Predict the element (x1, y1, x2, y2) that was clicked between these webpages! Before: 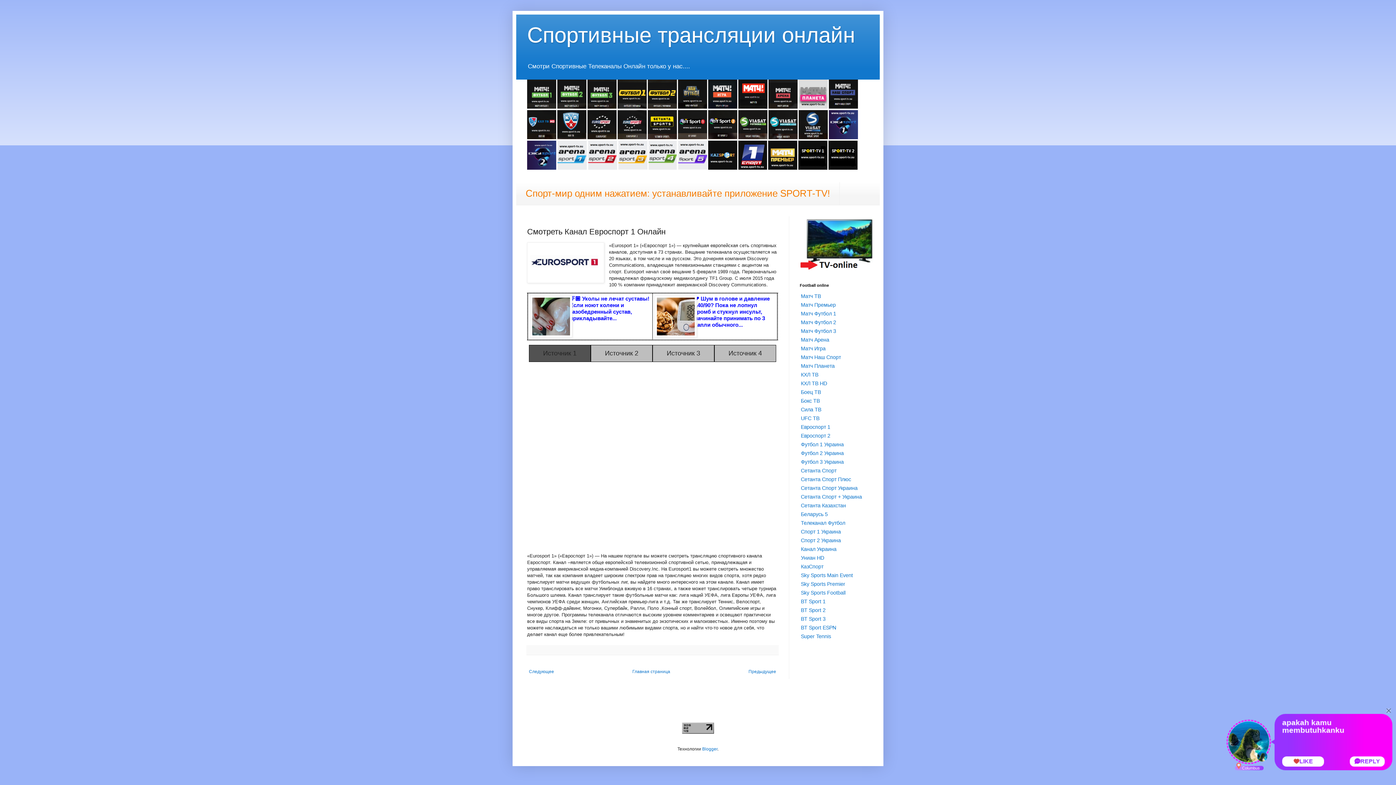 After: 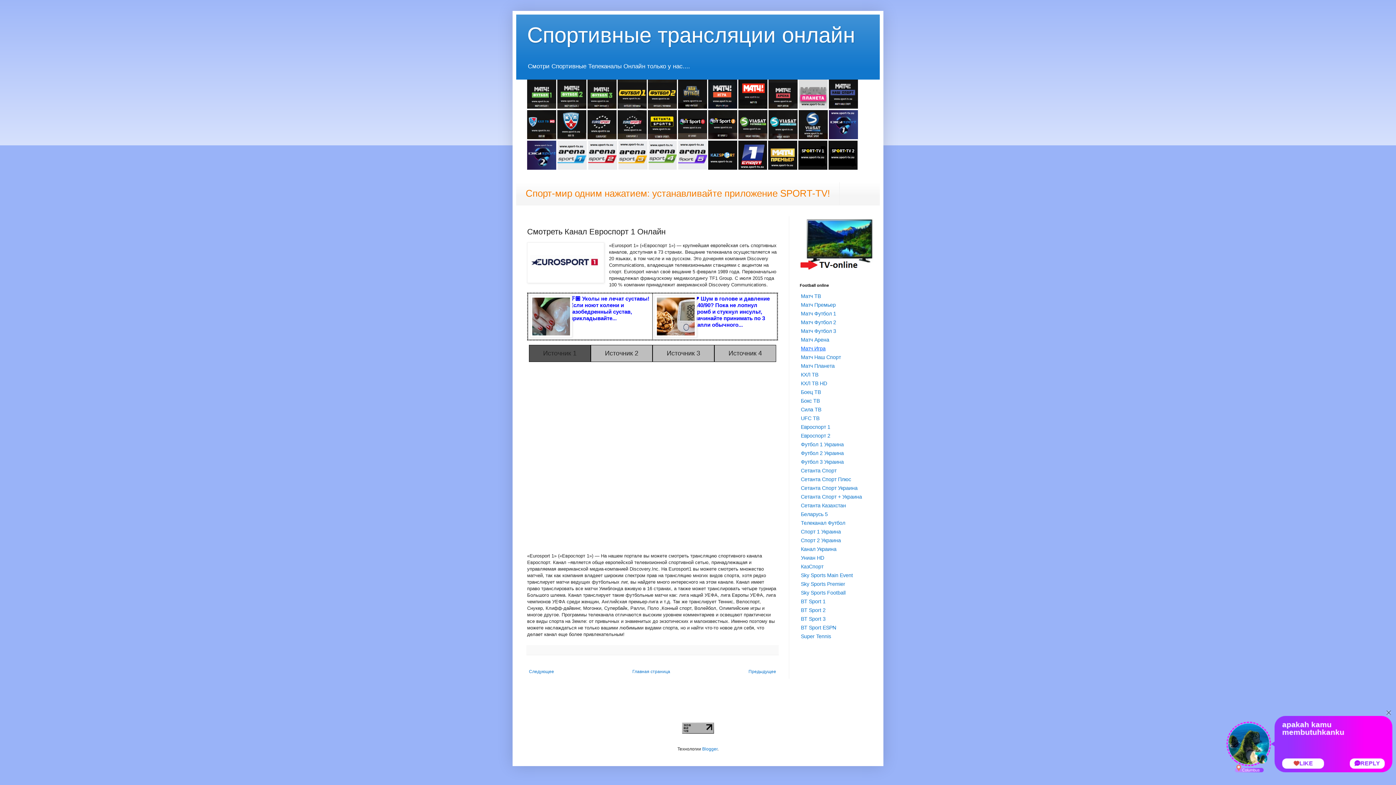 Action: label: Матч Игра bbox: (801, 345, 825, 351)